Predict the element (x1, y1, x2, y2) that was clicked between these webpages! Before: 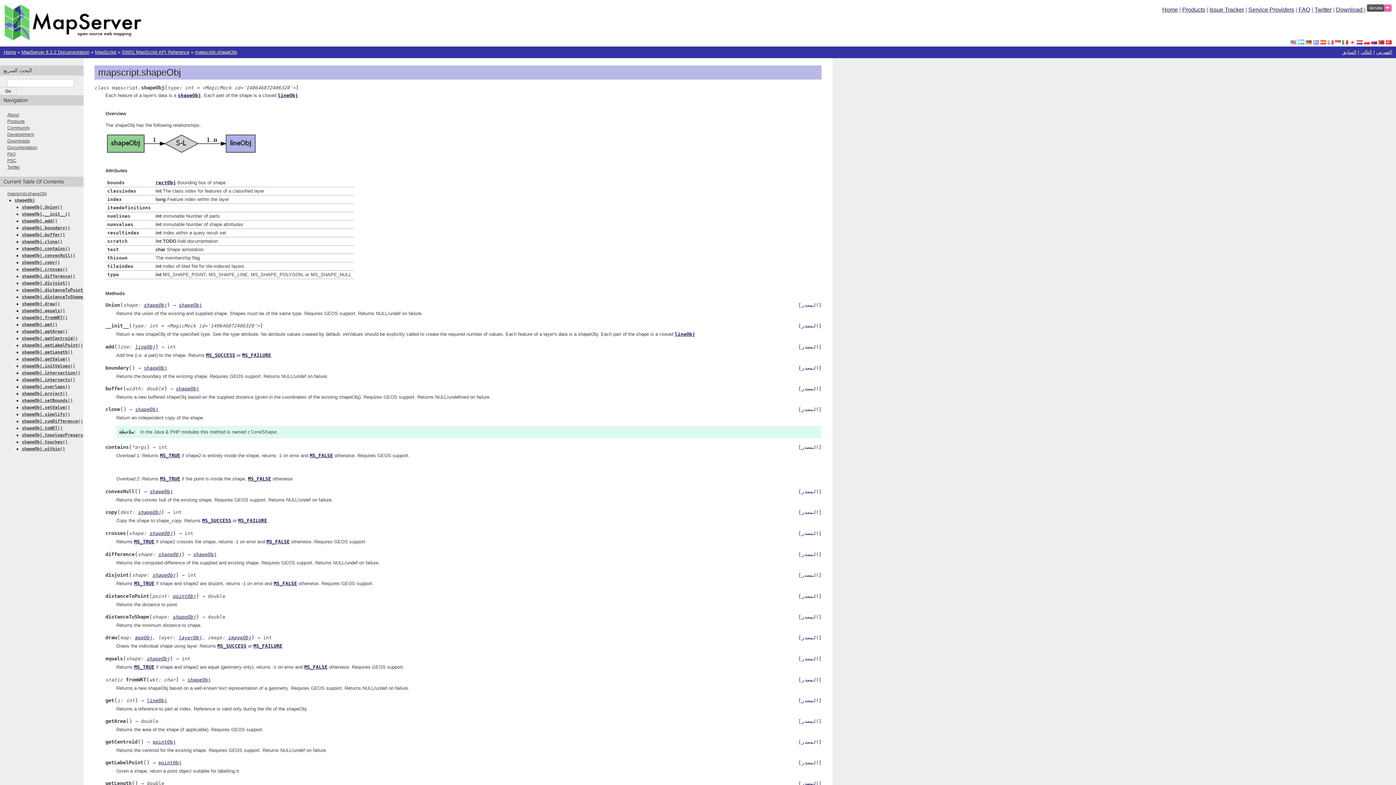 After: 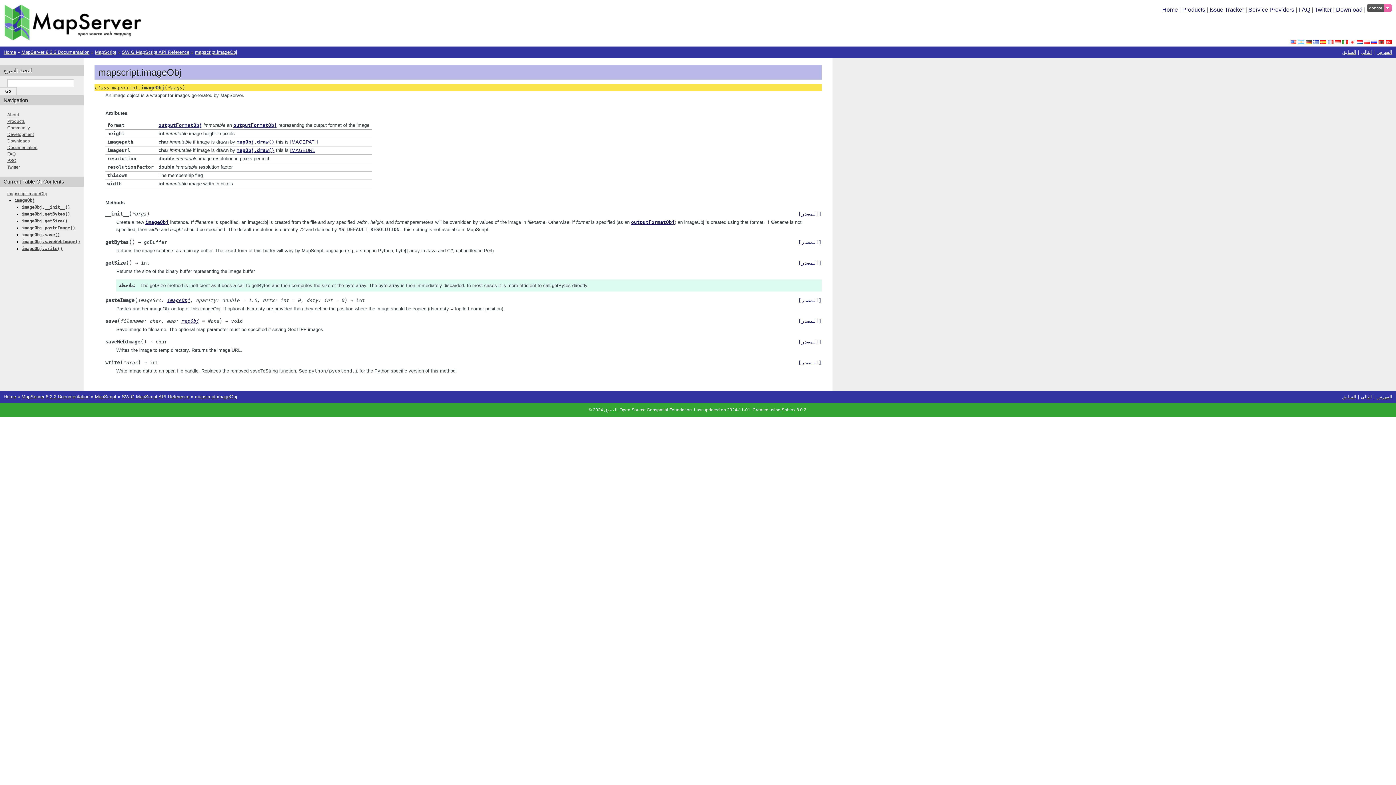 Action: bbox: (228, 635, 251, 640) label: imageObj